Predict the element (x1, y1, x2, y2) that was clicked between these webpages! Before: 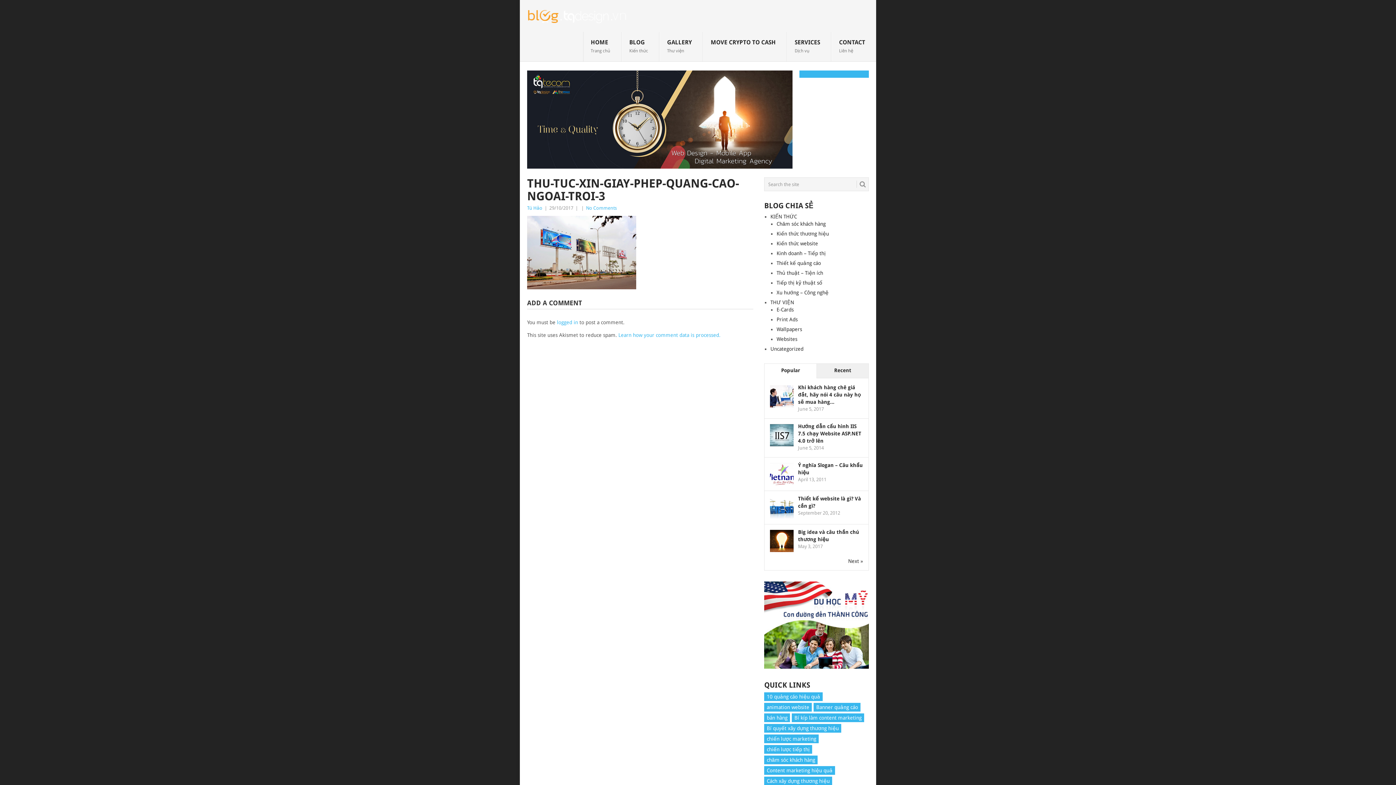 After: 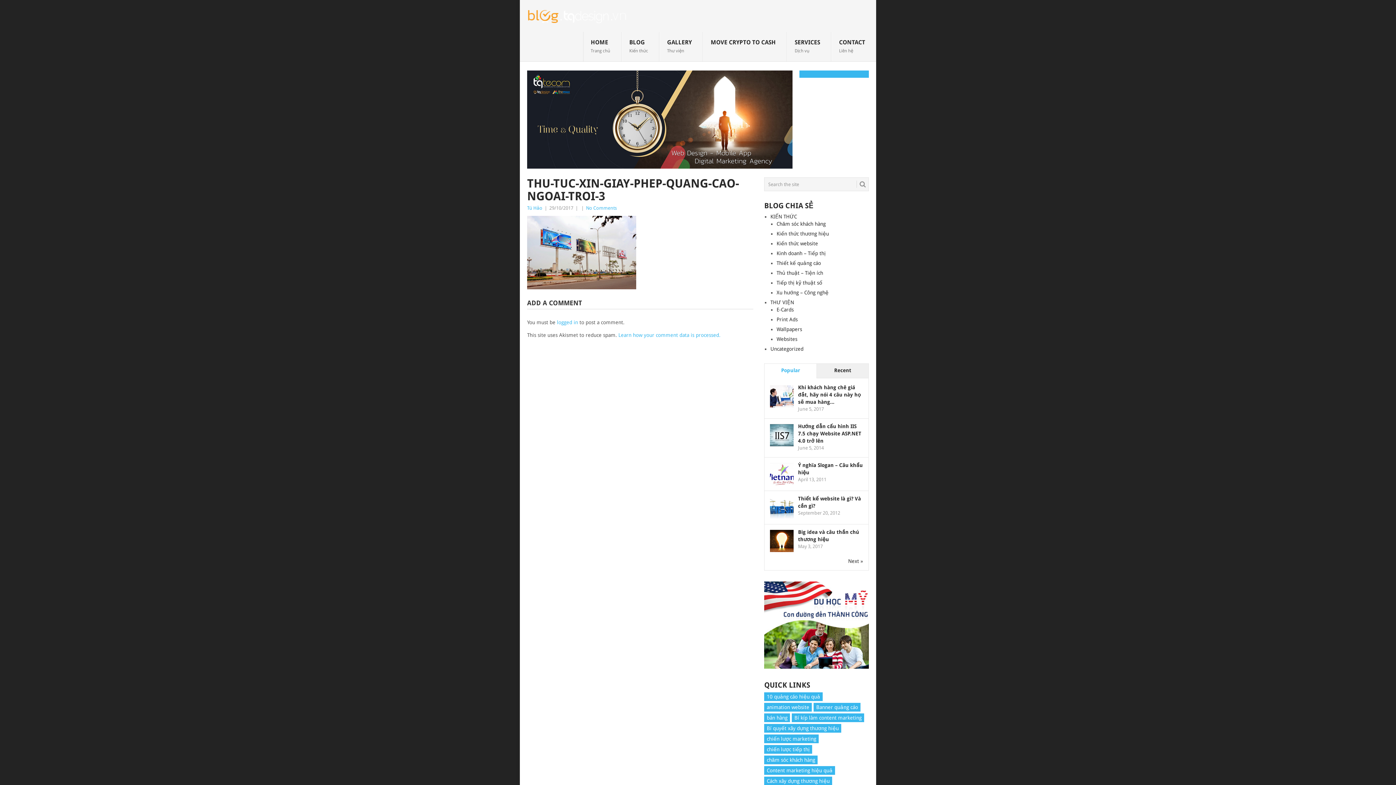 Action: label: Popular bbox: (764, 364, 816, 378)